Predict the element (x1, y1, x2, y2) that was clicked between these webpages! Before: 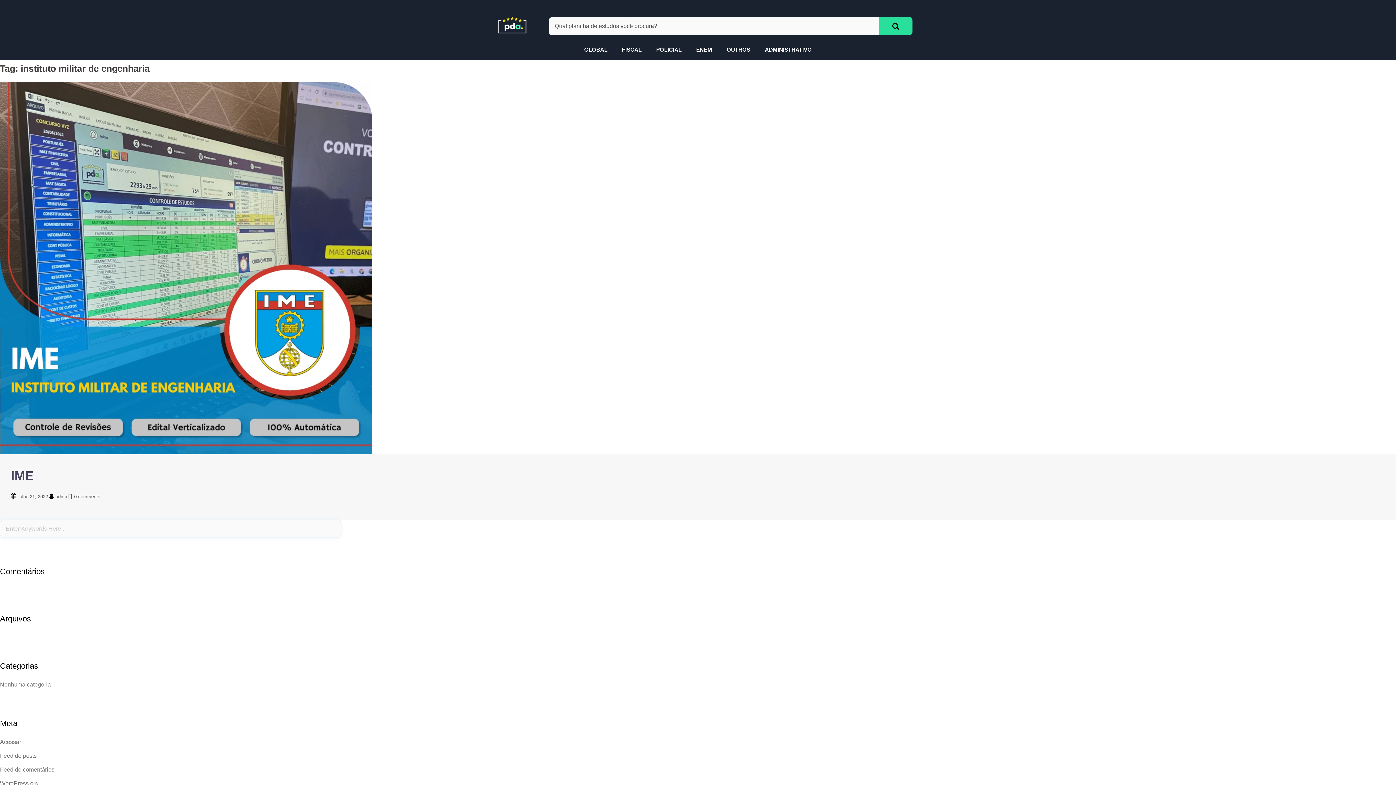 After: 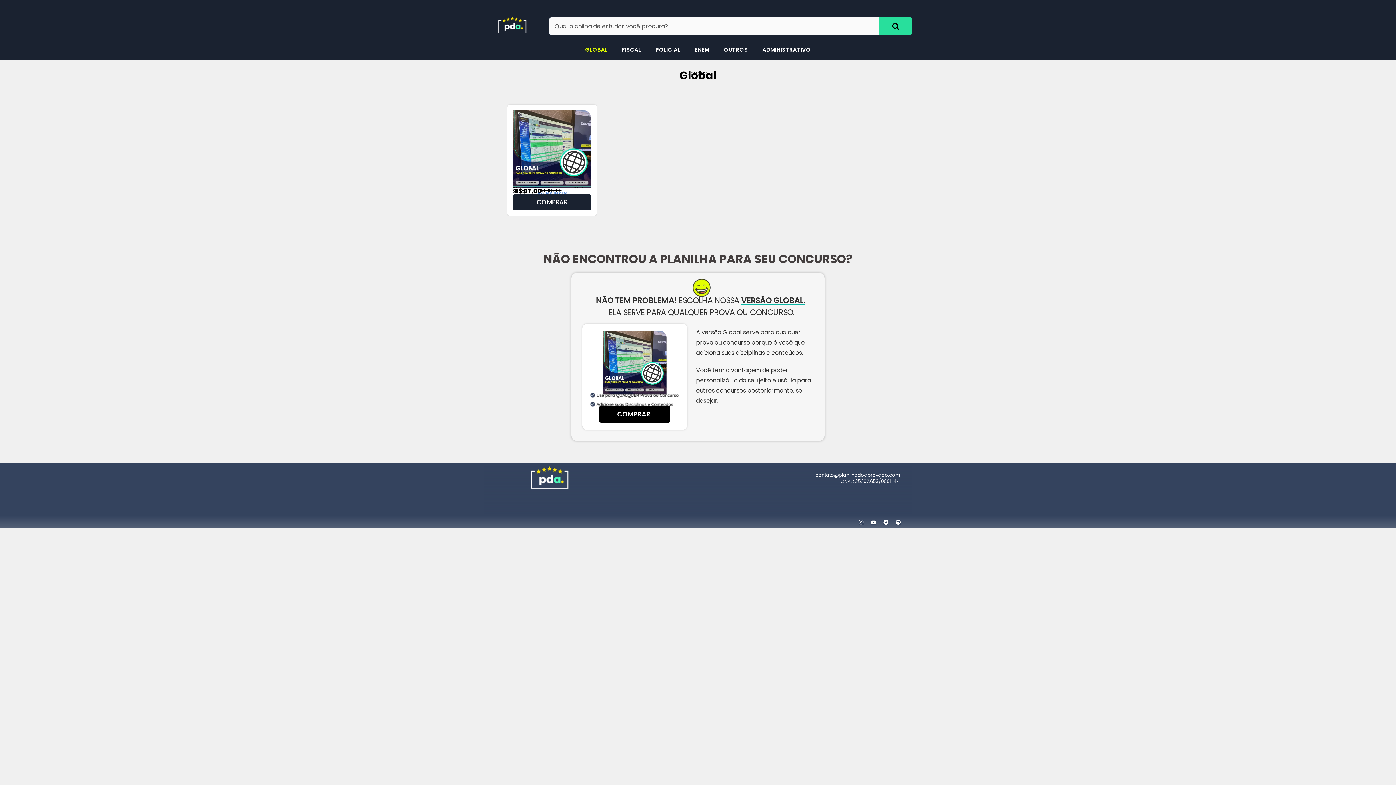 Action: label: GLOBAL bbox: (577, 40, 614, 59)